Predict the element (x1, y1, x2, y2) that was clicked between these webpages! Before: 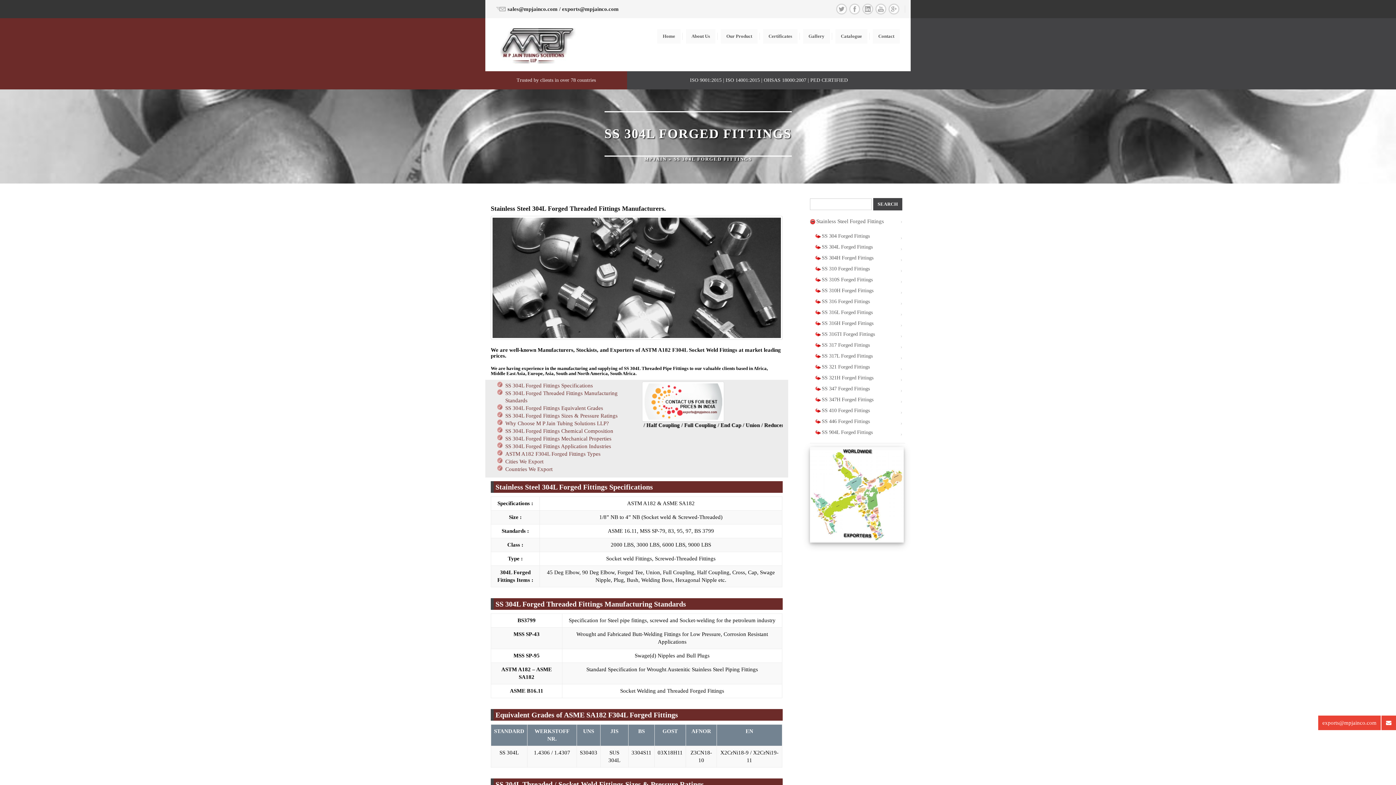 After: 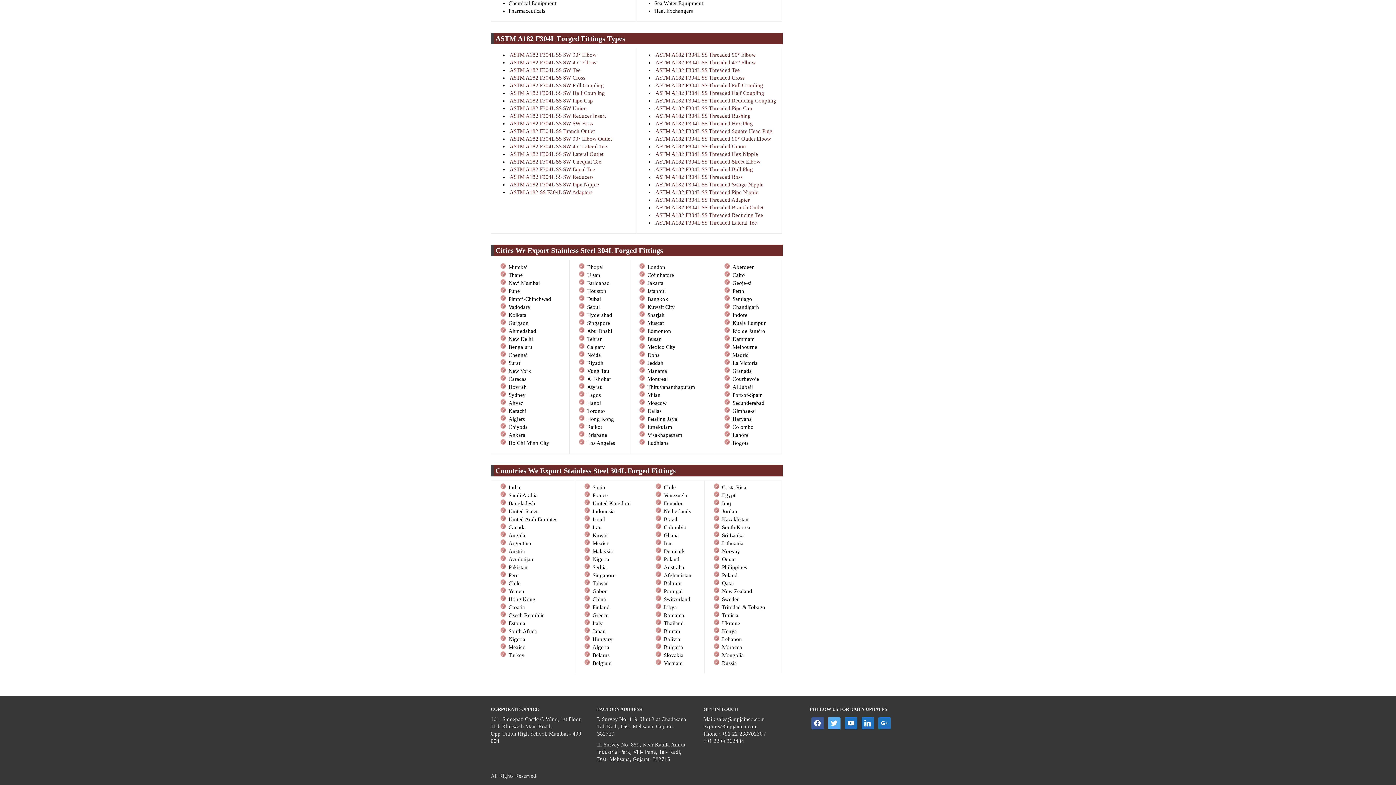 Action: label: ASTM A182 F304L Forged Fittings Types bbox: (505, 451, 600, 457)